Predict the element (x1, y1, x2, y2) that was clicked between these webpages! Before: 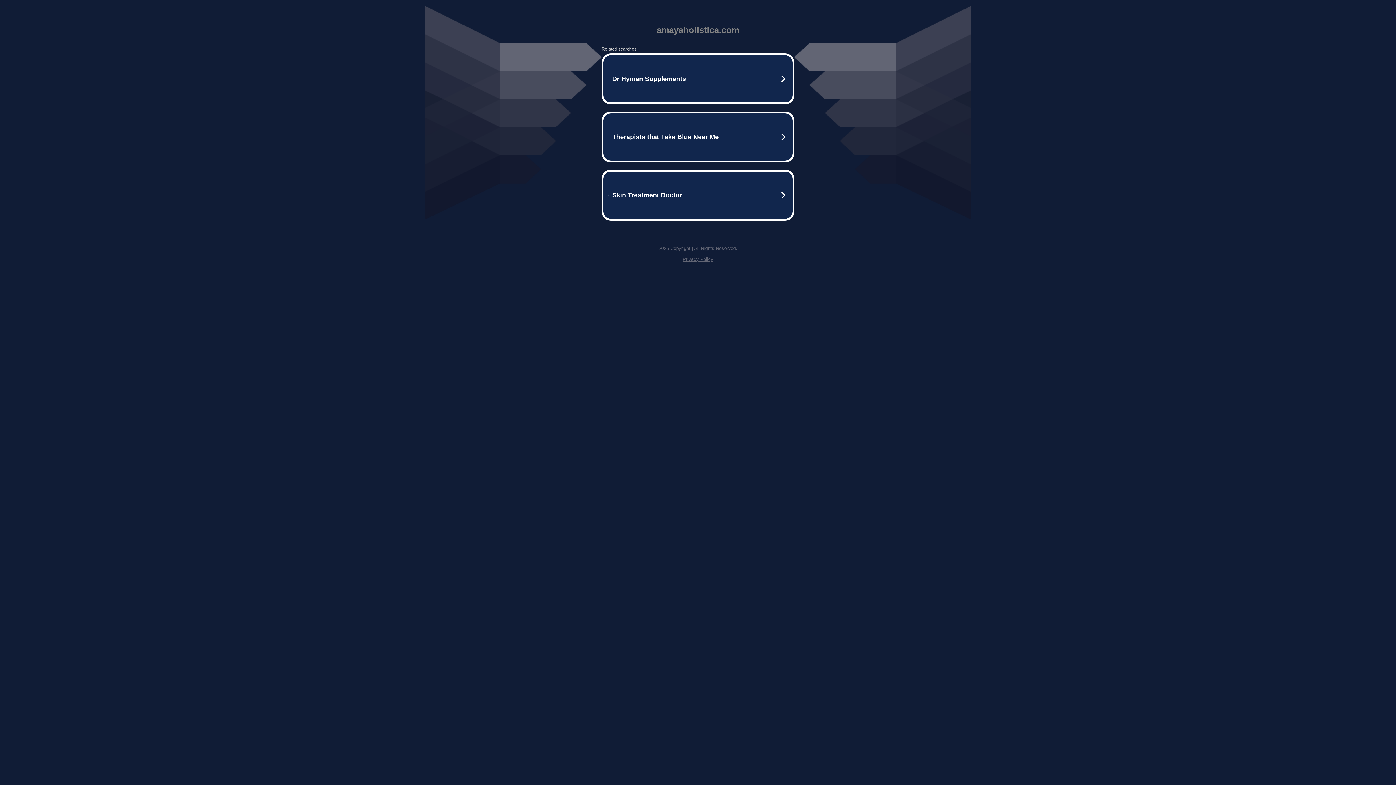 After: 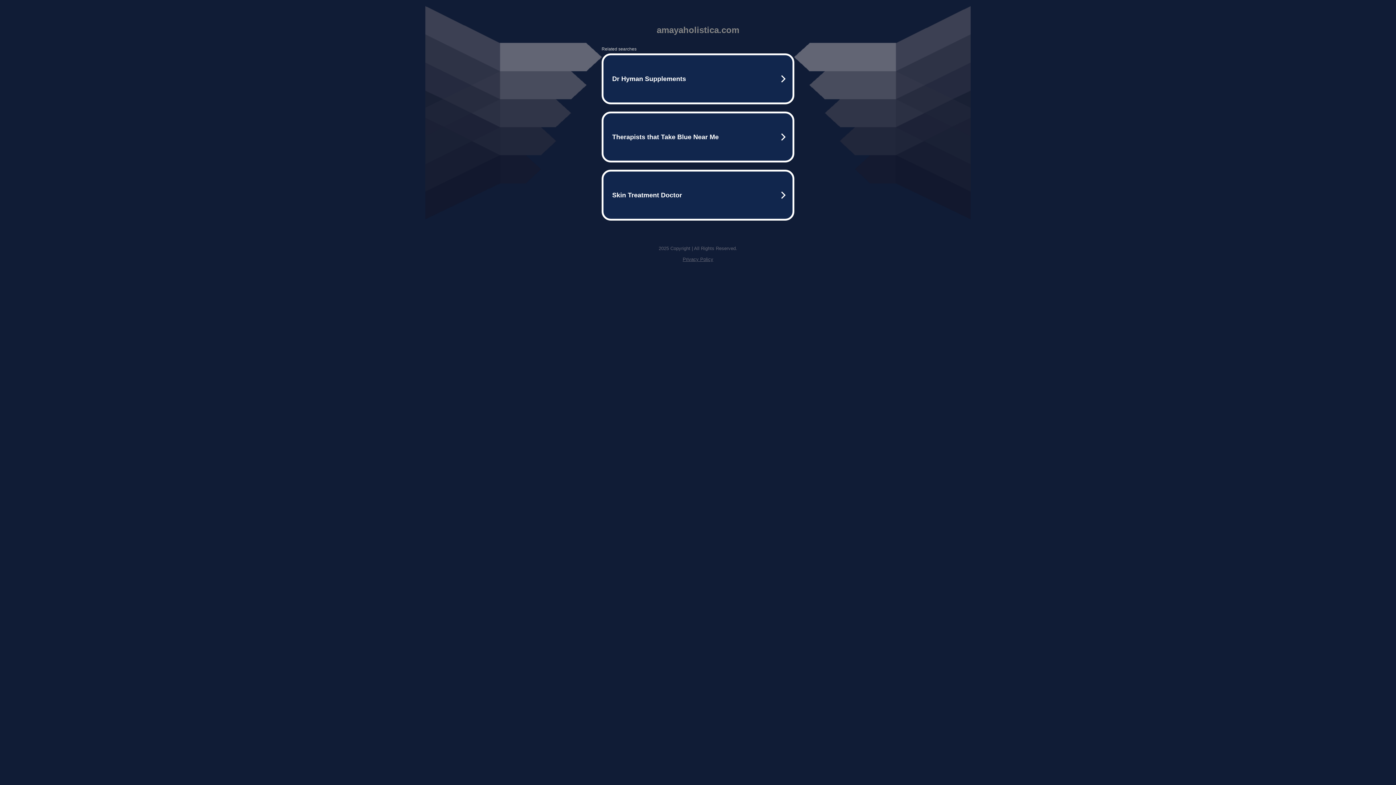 Action: label: Privacy Policy bbox: (682, 256, 713, 262)